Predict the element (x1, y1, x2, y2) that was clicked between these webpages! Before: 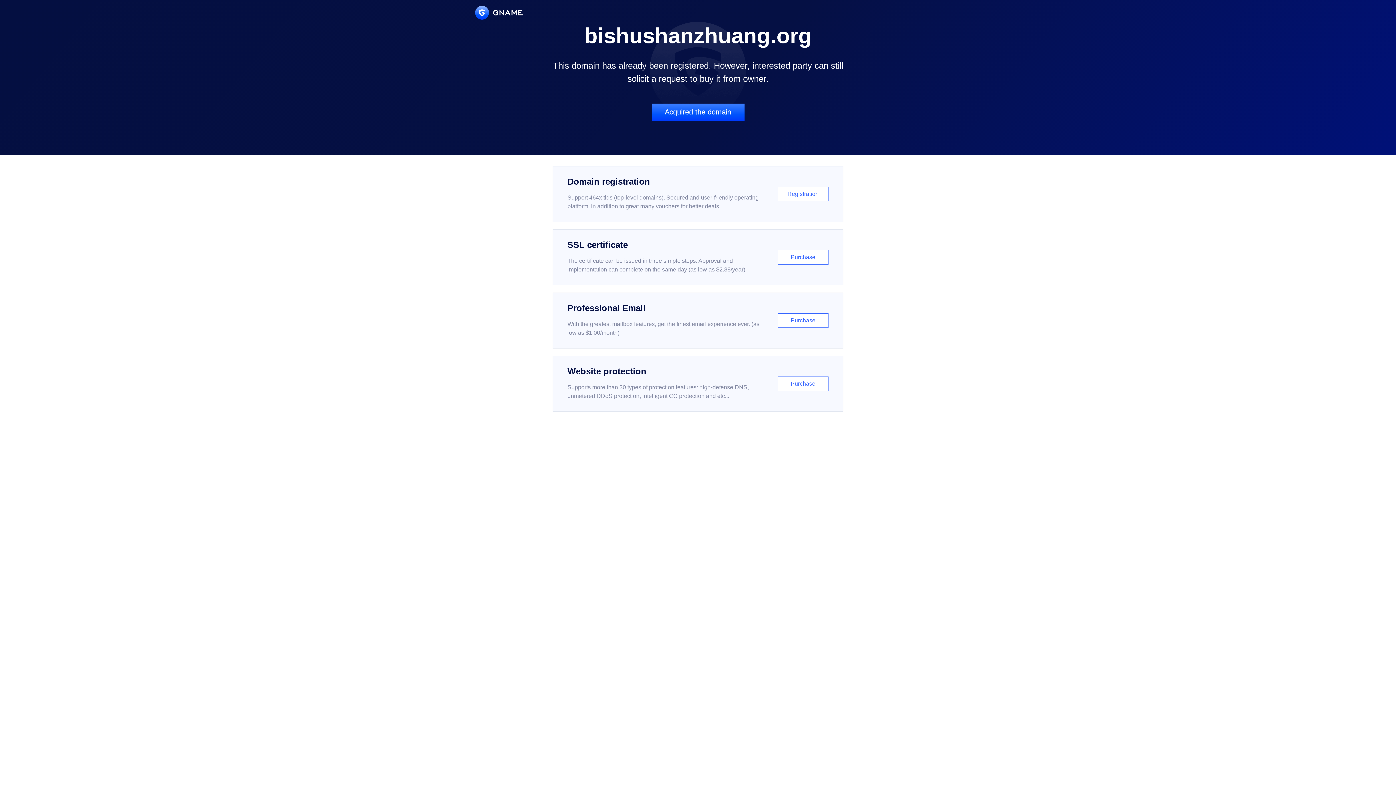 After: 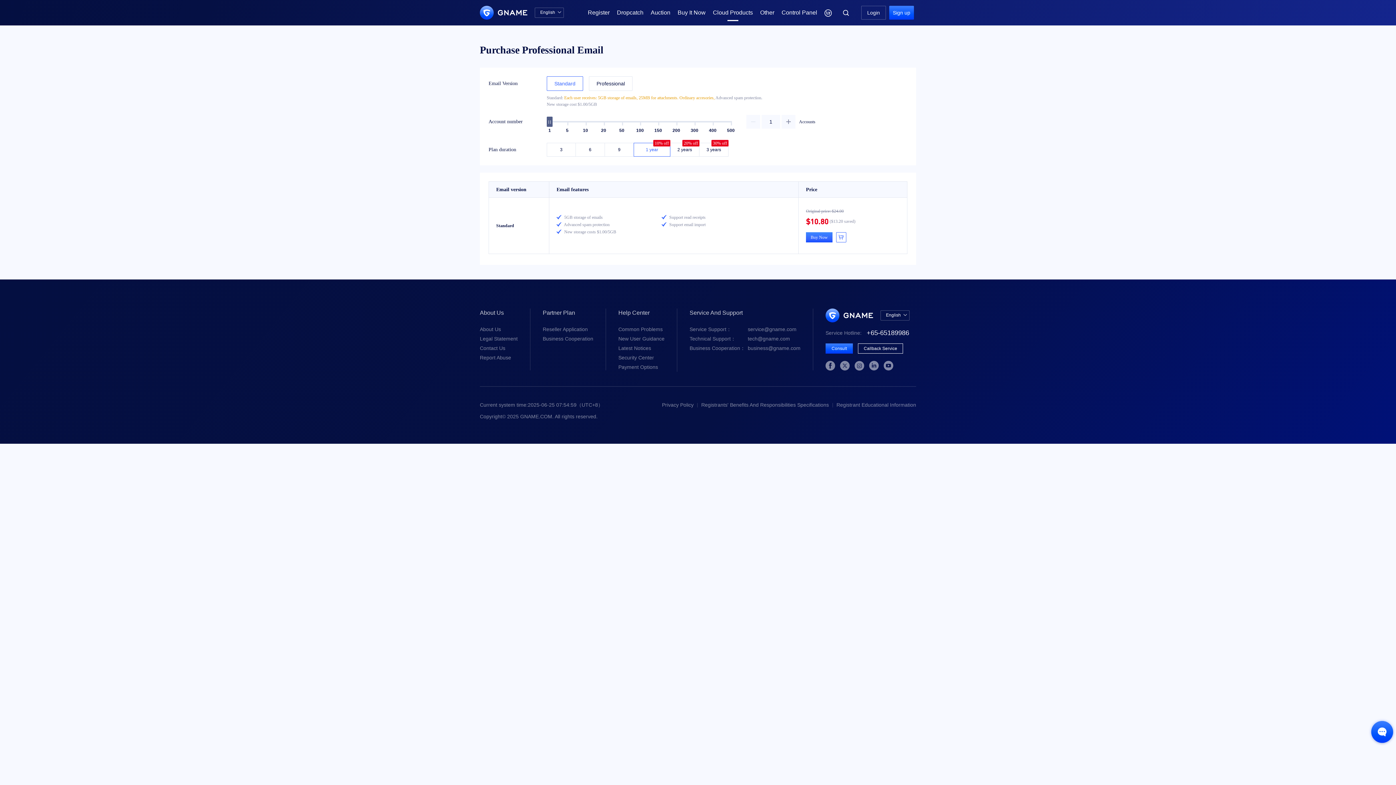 Action: bbox: (552, 292, 843, 348) label: Professional Email

With the greatest mailbox features, get the finest email experience ever. (as low as $1.00/month)

Purchase